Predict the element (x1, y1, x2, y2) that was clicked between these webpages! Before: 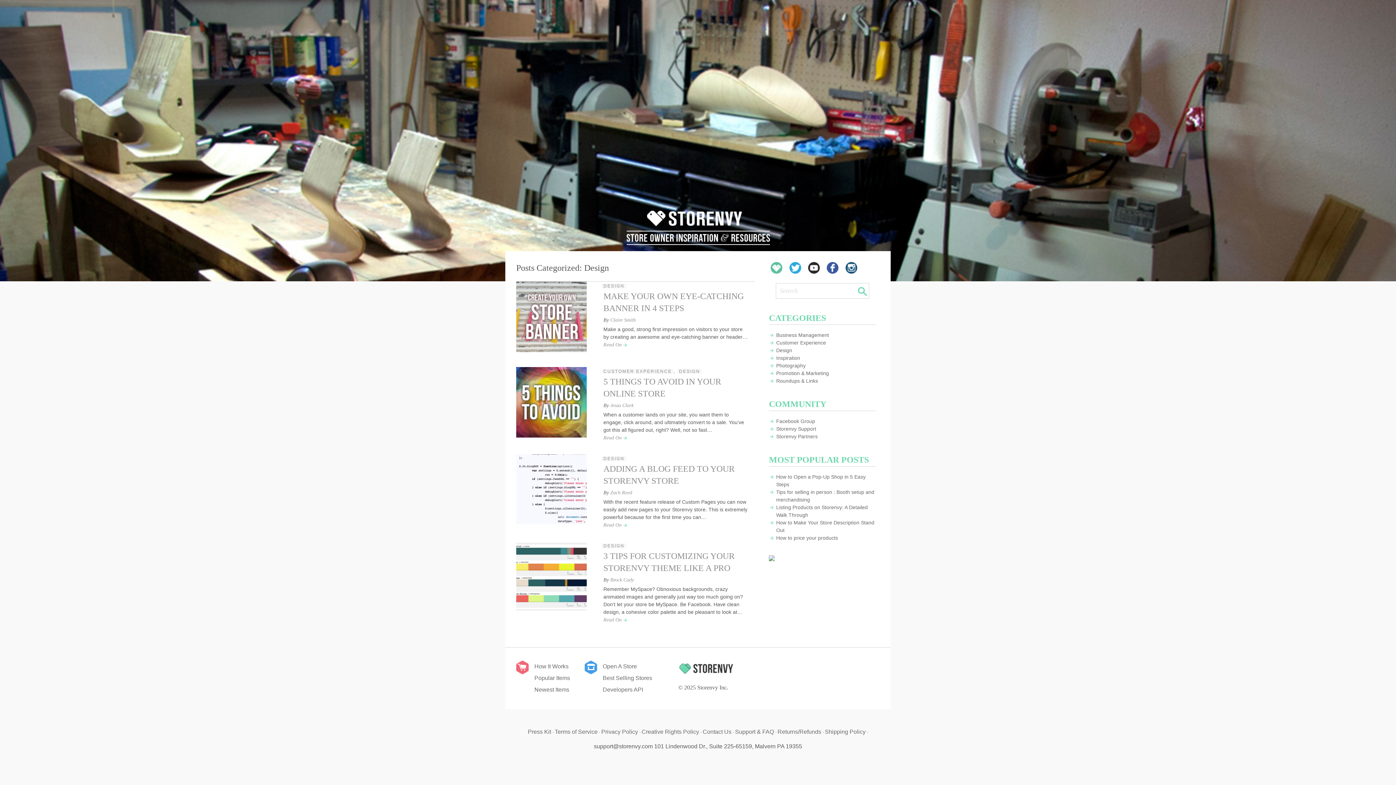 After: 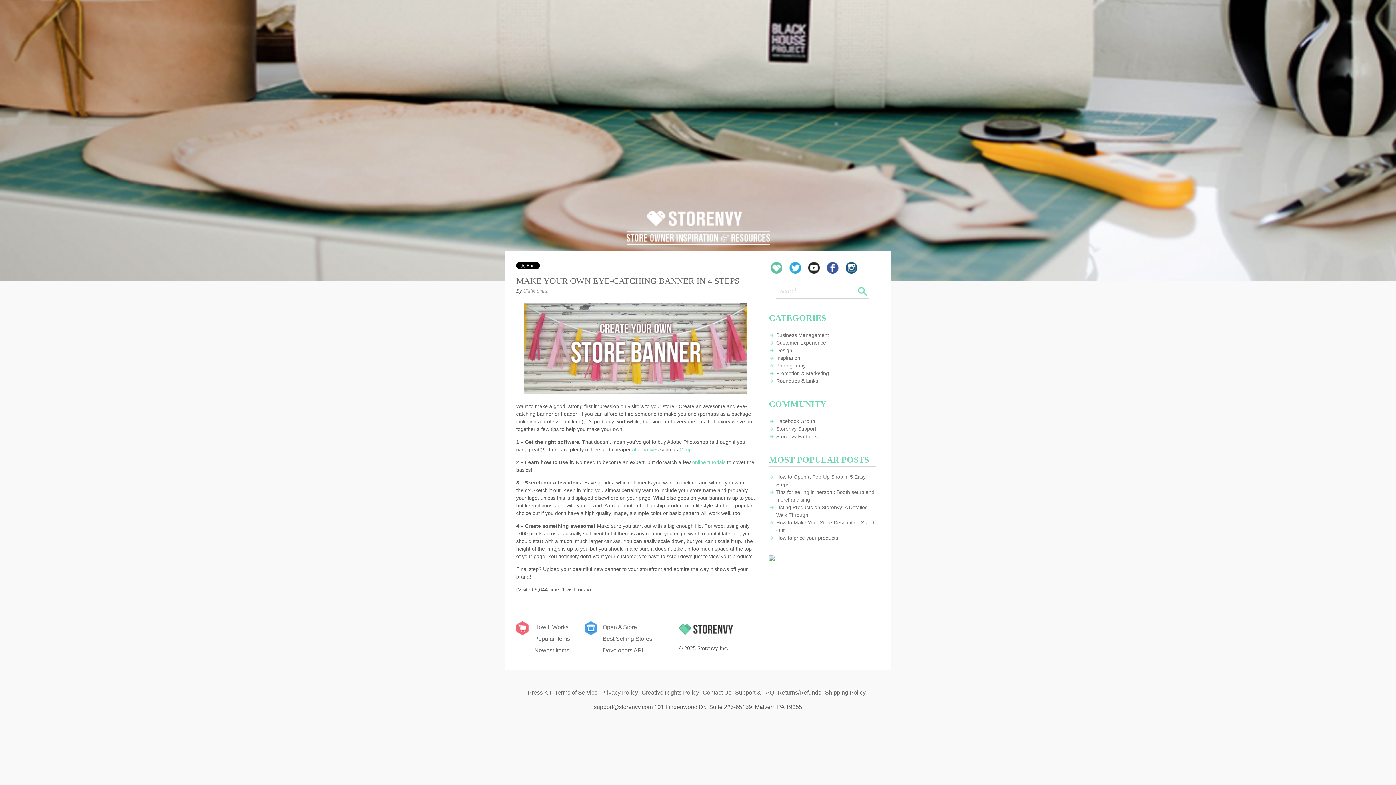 Action: label: Read On bbox: (601, 342, 627, 347)